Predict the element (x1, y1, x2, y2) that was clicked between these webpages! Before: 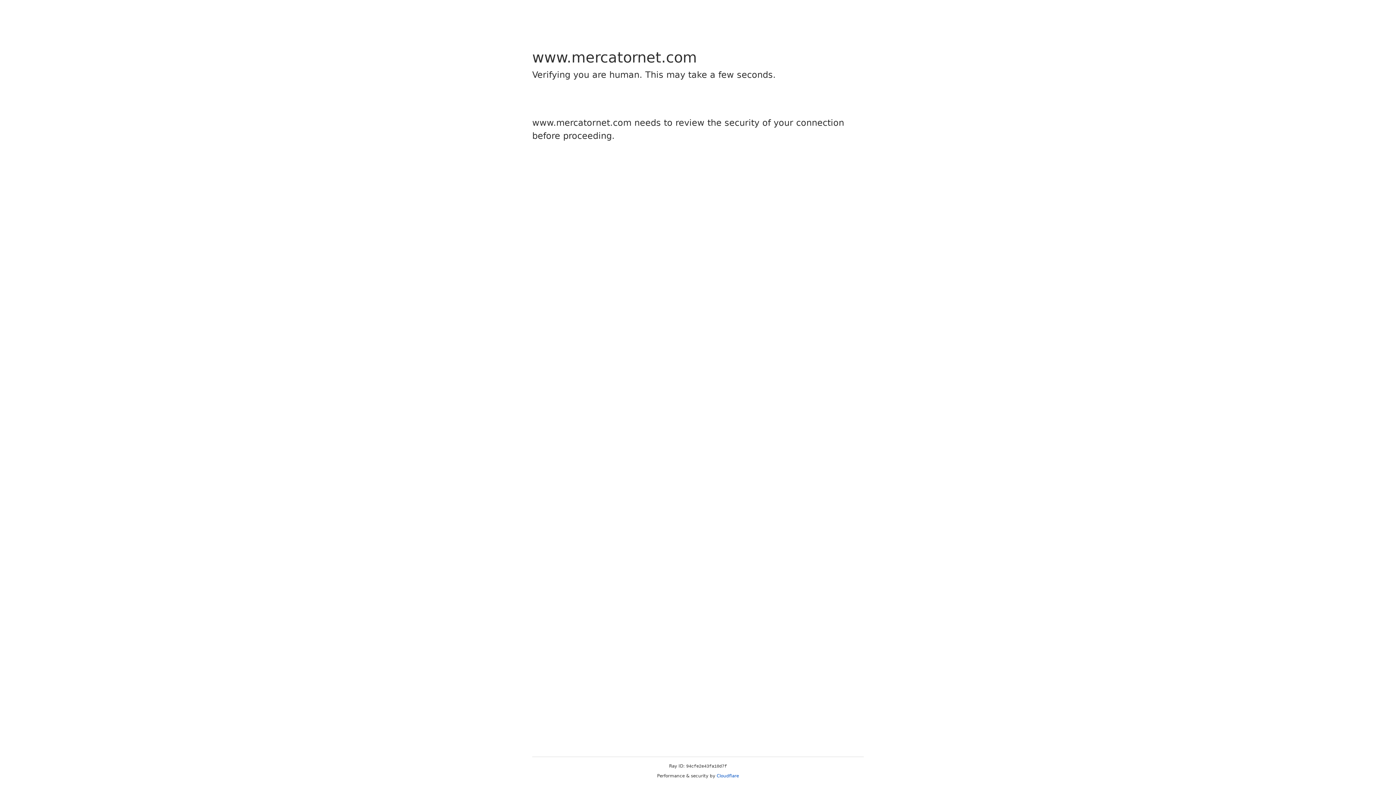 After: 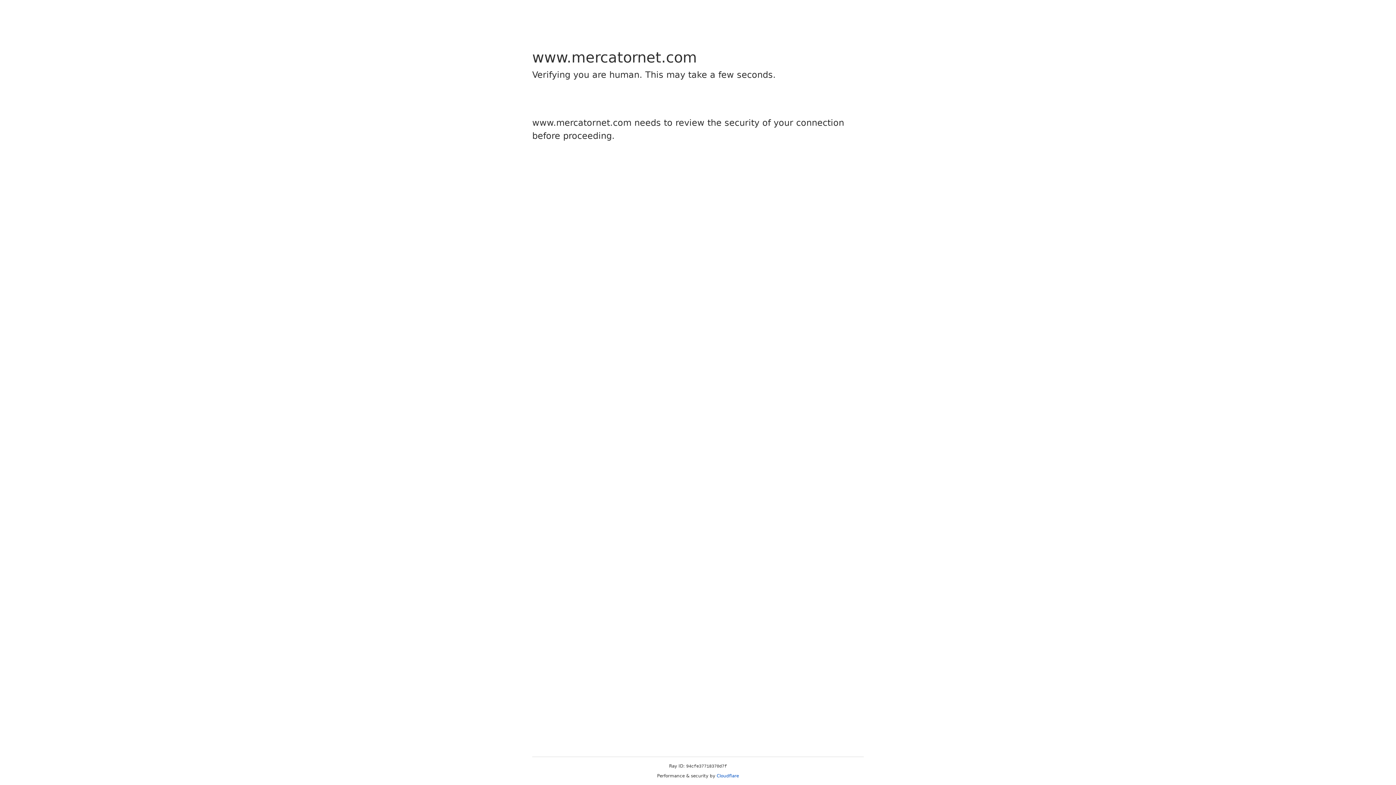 Action: bbox: (716, 773, 739, 778) label: Cloudflare